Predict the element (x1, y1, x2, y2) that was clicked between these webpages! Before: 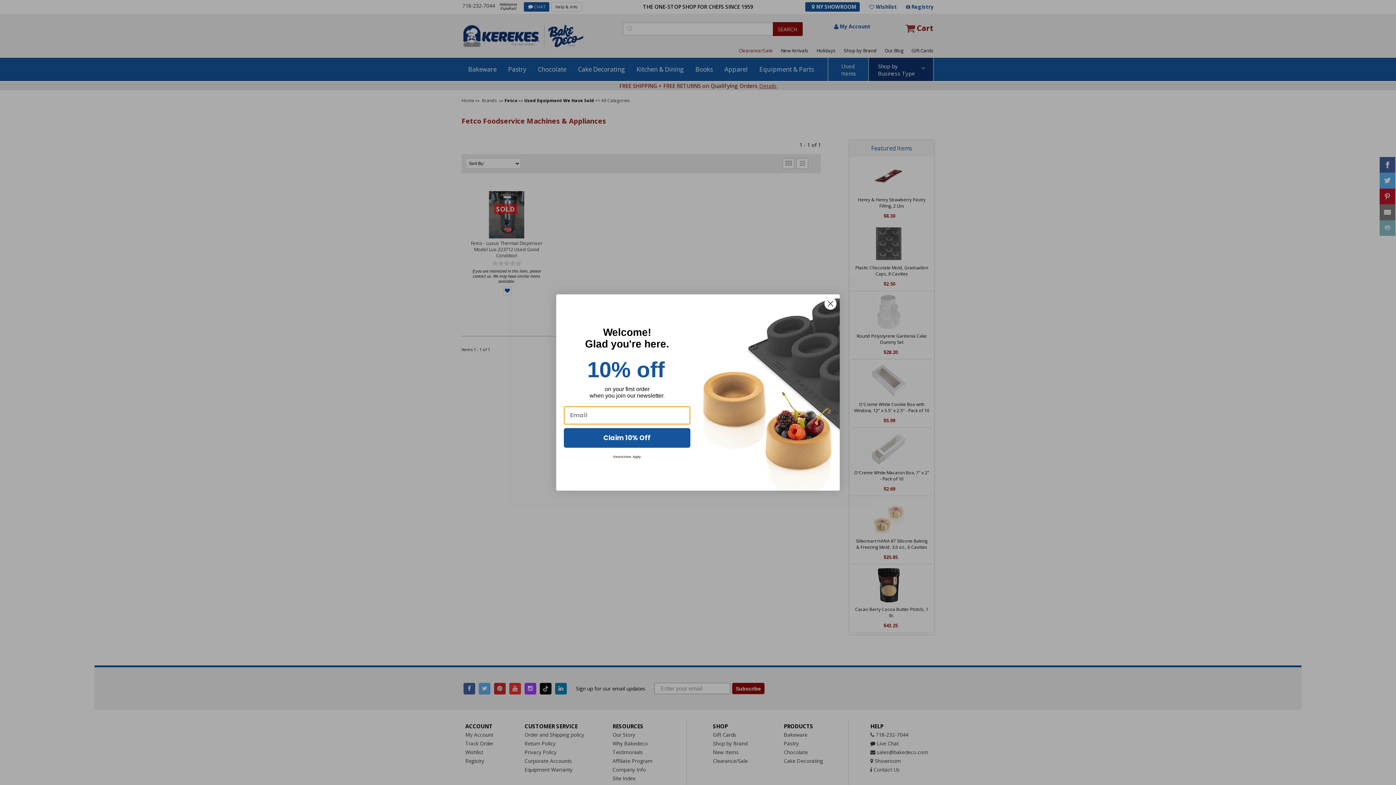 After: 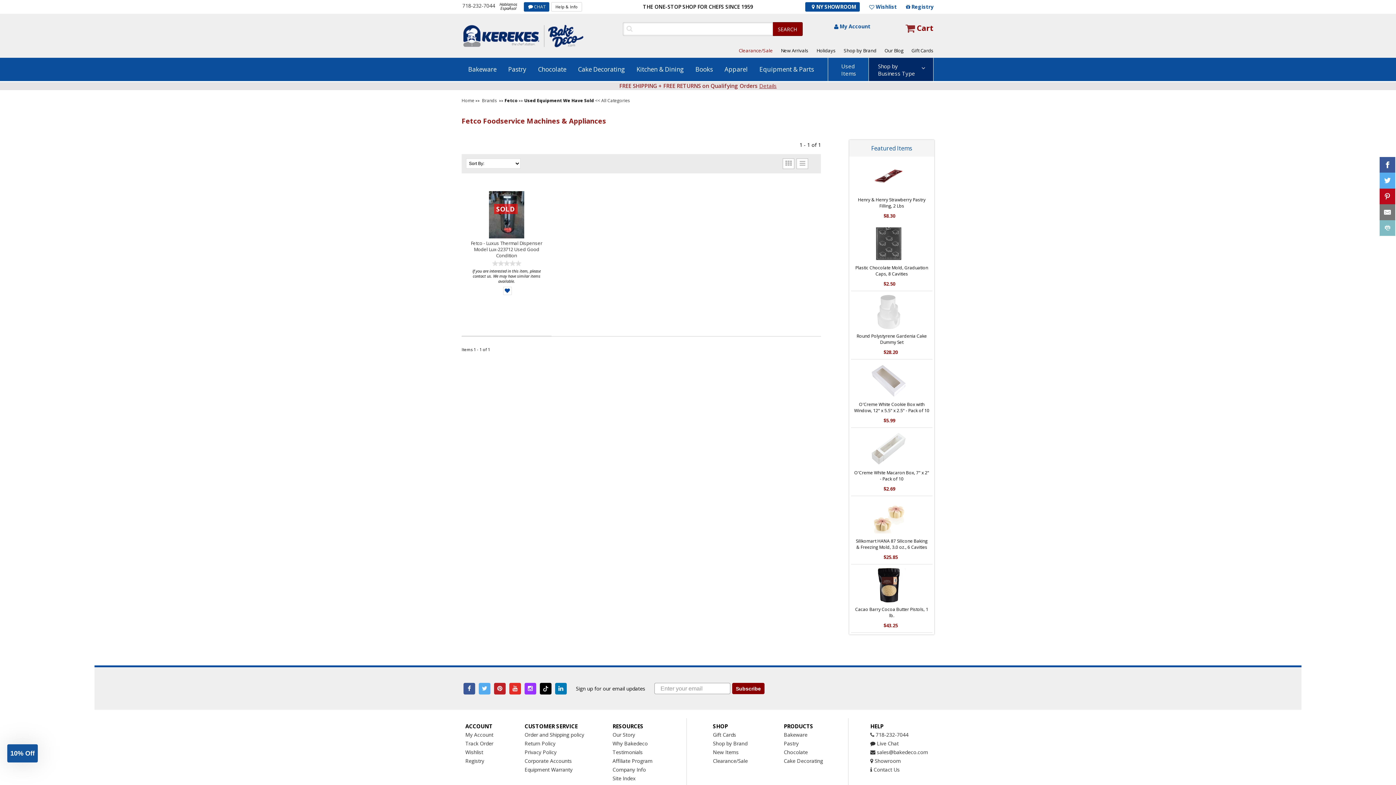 Action: bbox: (824, 297, 837, 310) label: Close dialog